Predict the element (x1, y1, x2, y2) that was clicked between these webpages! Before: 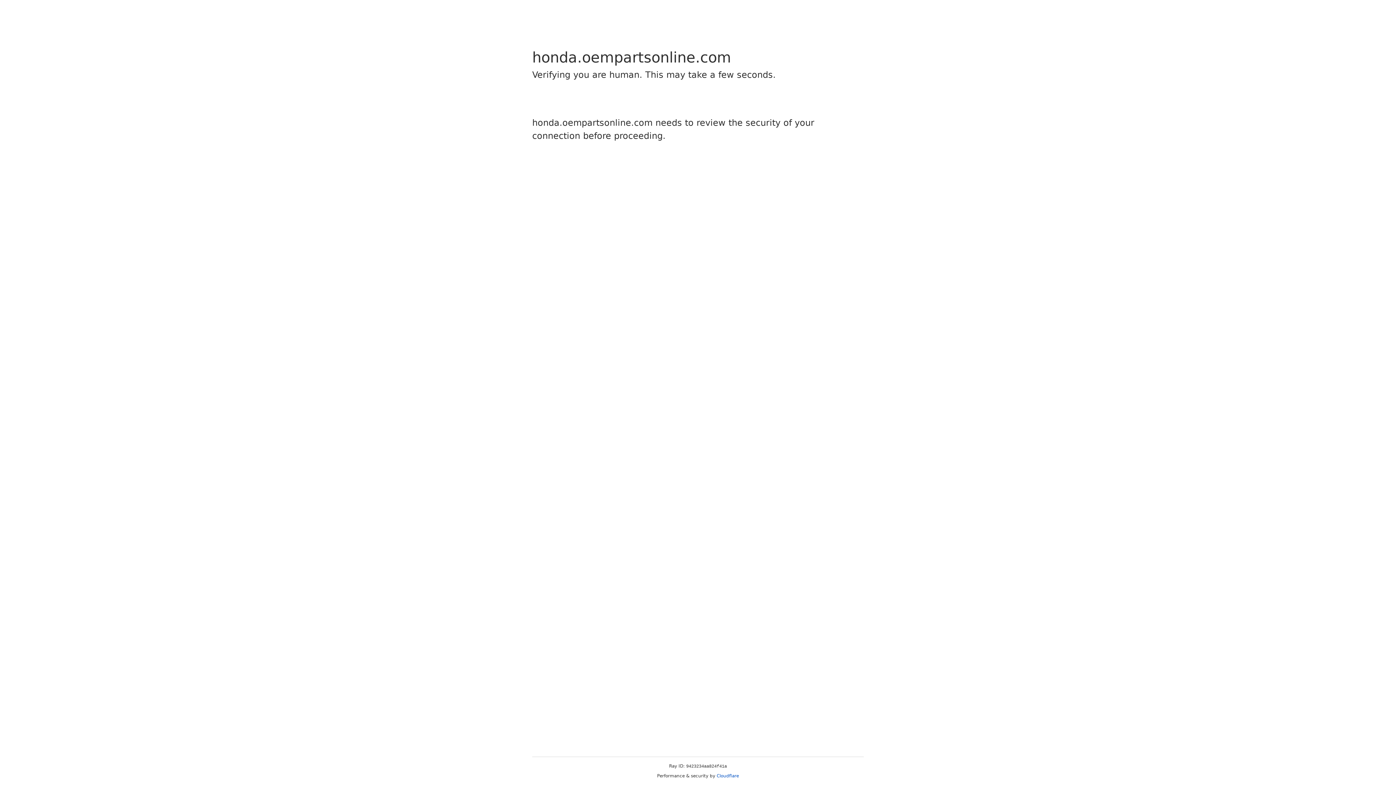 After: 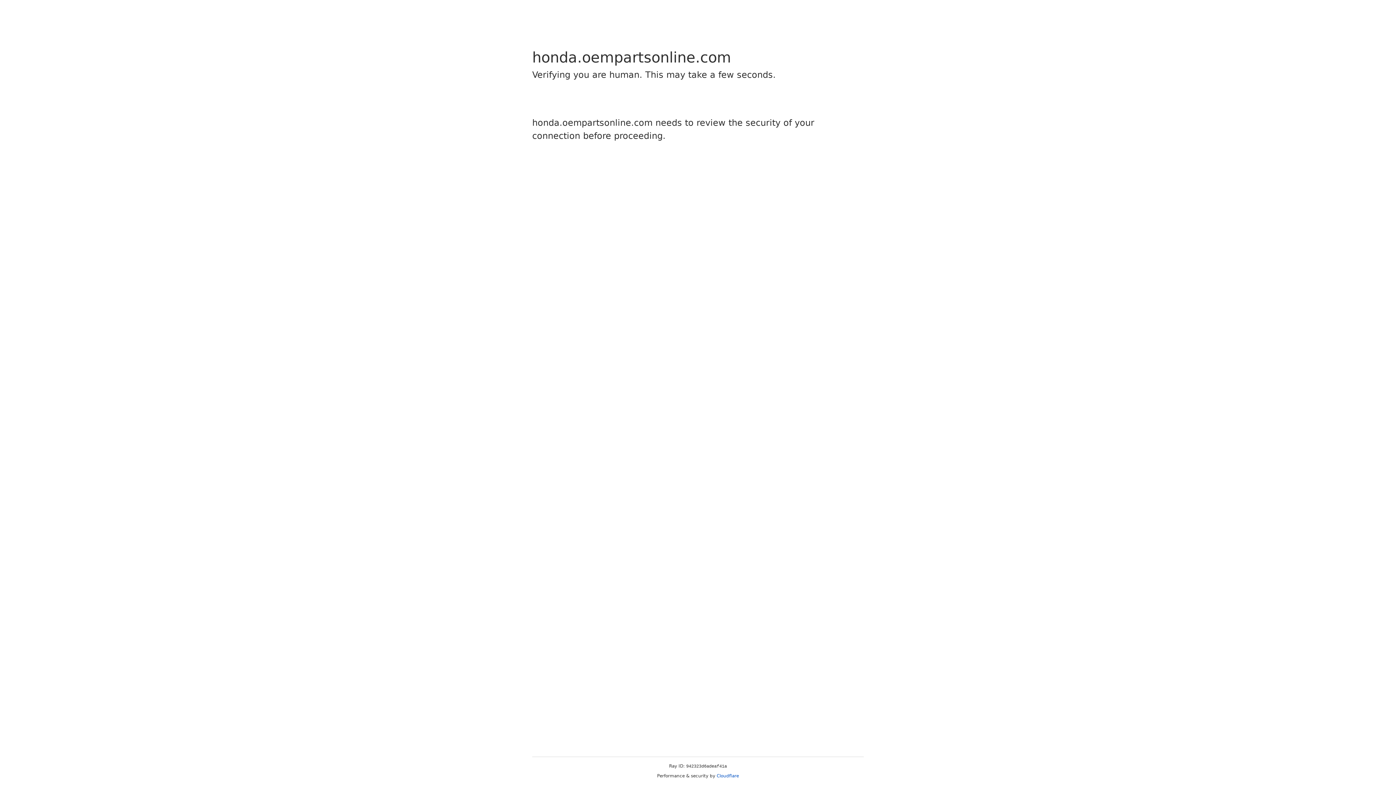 Action: label: Cloudflare bbox: (716, 773, 739, 778)